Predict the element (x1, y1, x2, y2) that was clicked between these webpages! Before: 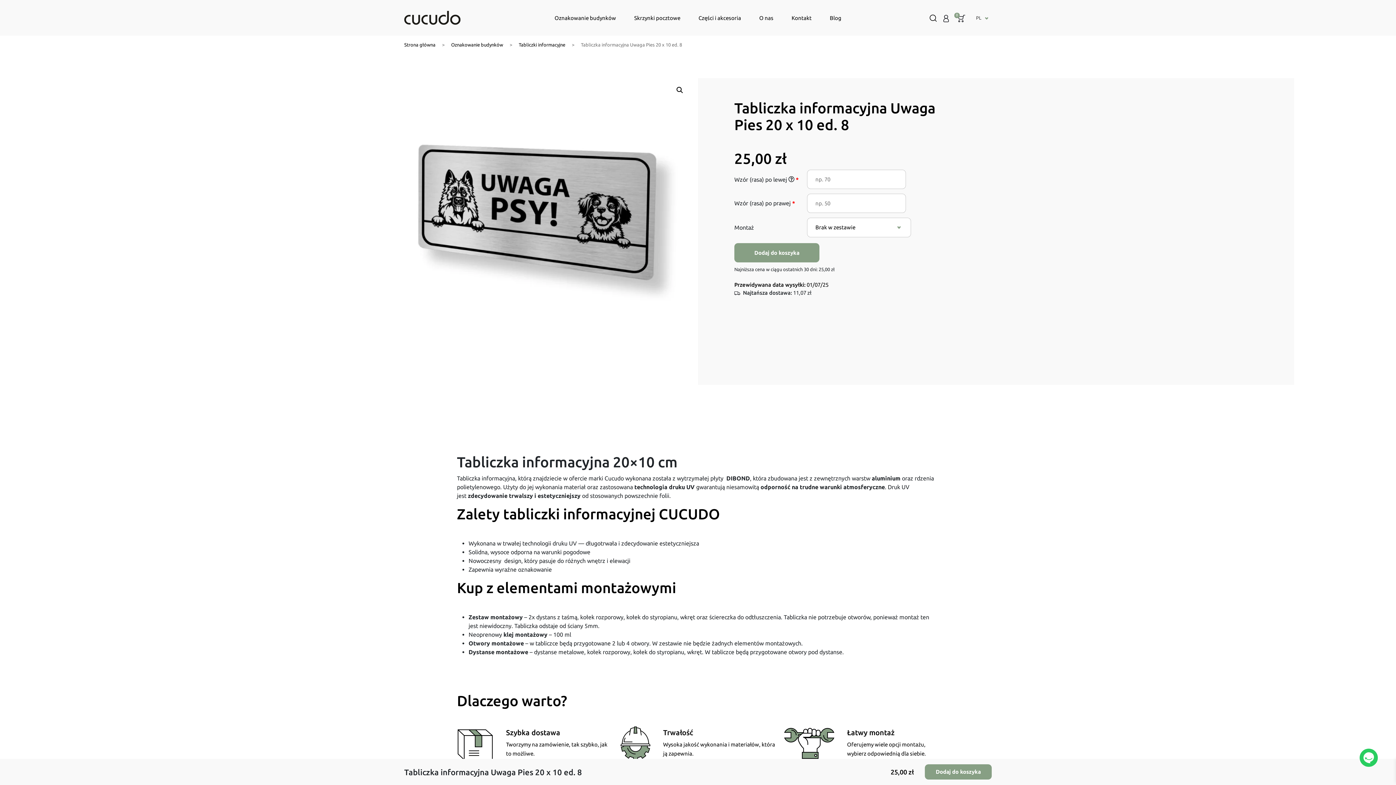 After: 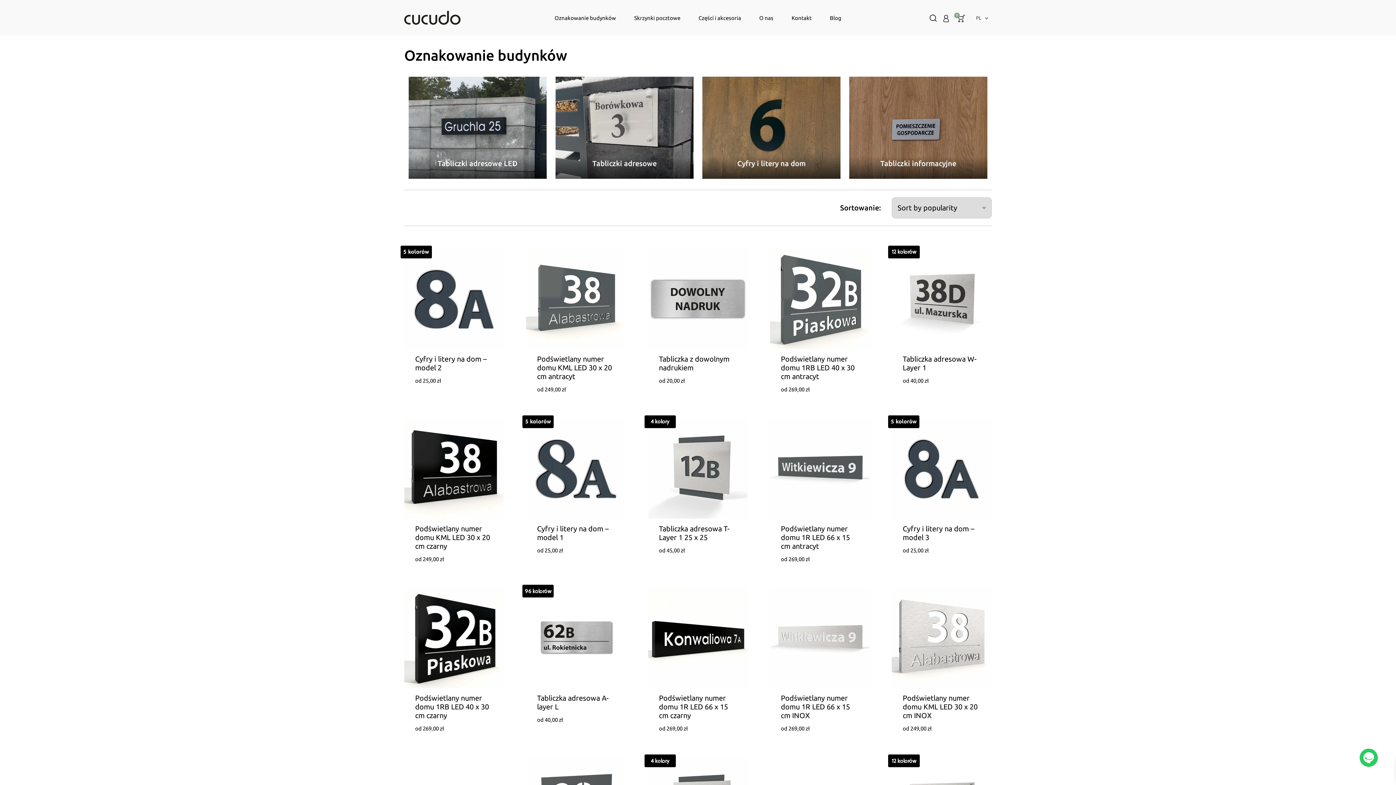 Action: label: Oznakowanie budynków bbox: (551, 11, 619, 24)